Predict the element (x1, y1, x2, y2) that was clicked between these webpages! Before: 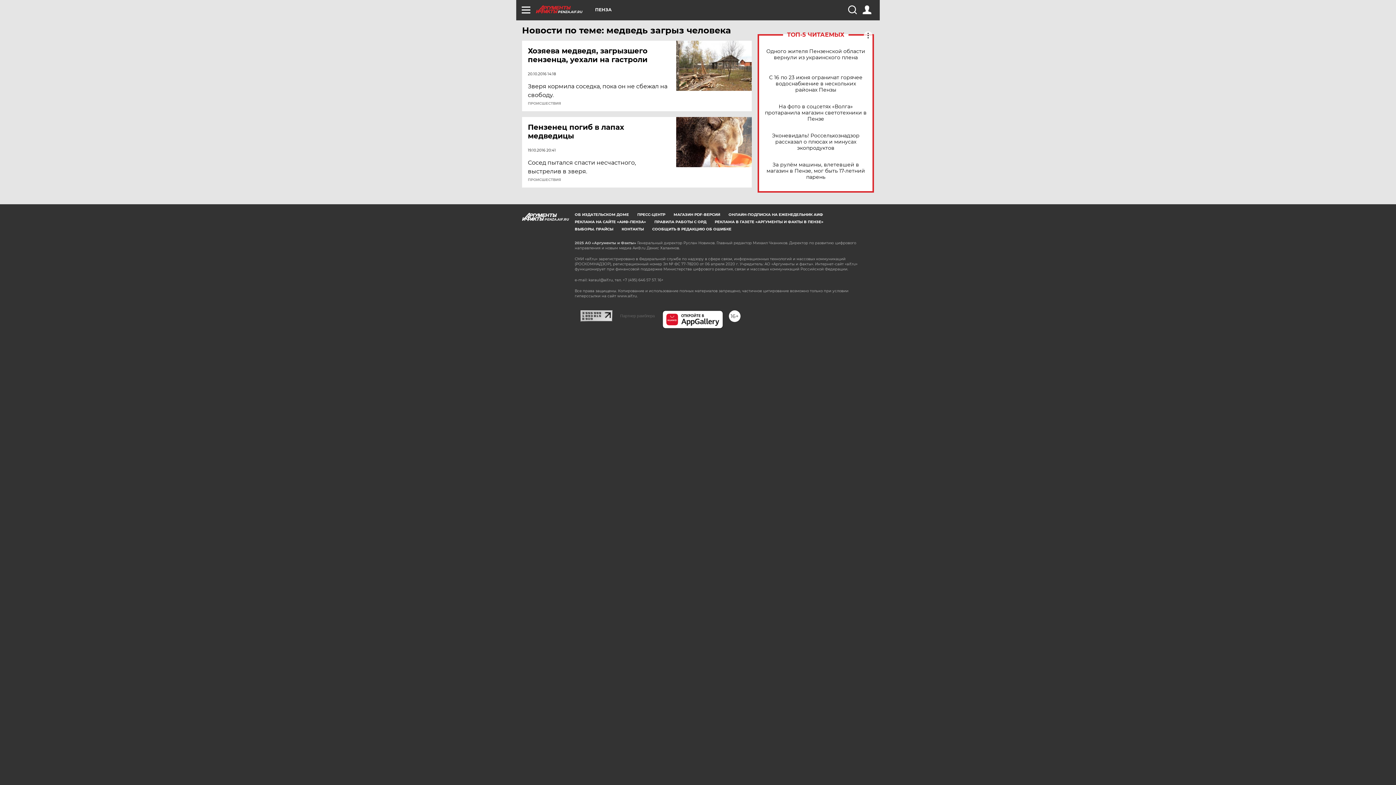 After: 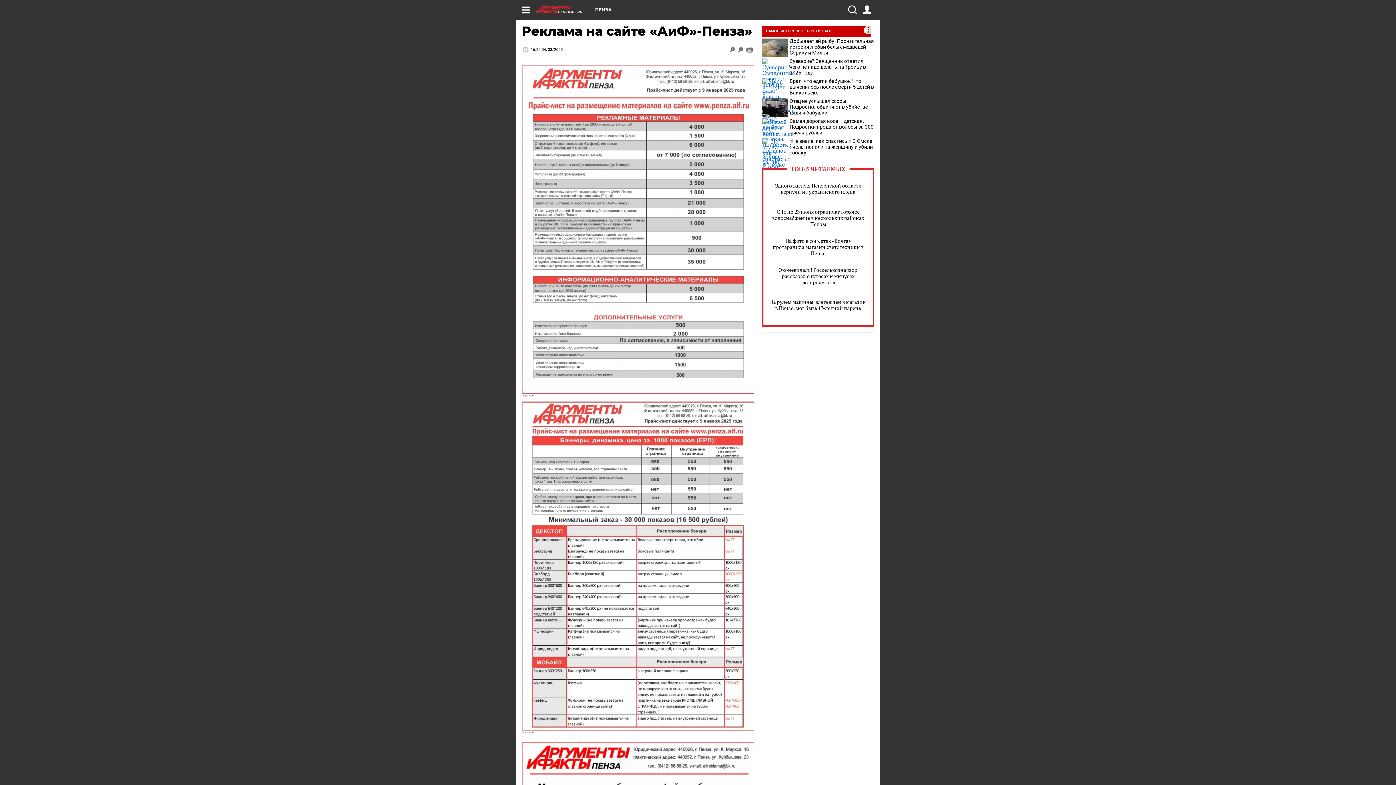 Action: bbox: (574, 219, 646, 224) label: РЕКЛАМА НА САЙТЕ «АИФ-ПЕНЗА»